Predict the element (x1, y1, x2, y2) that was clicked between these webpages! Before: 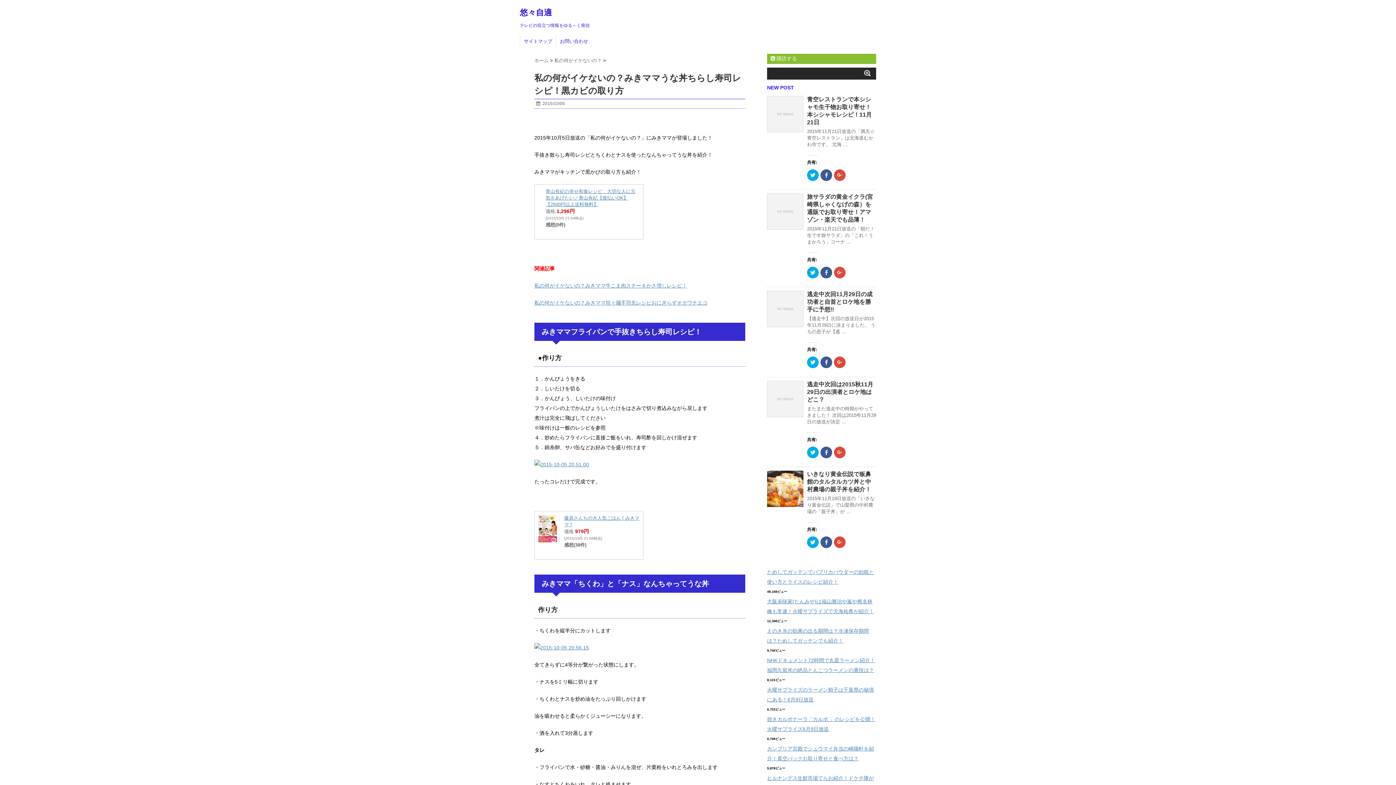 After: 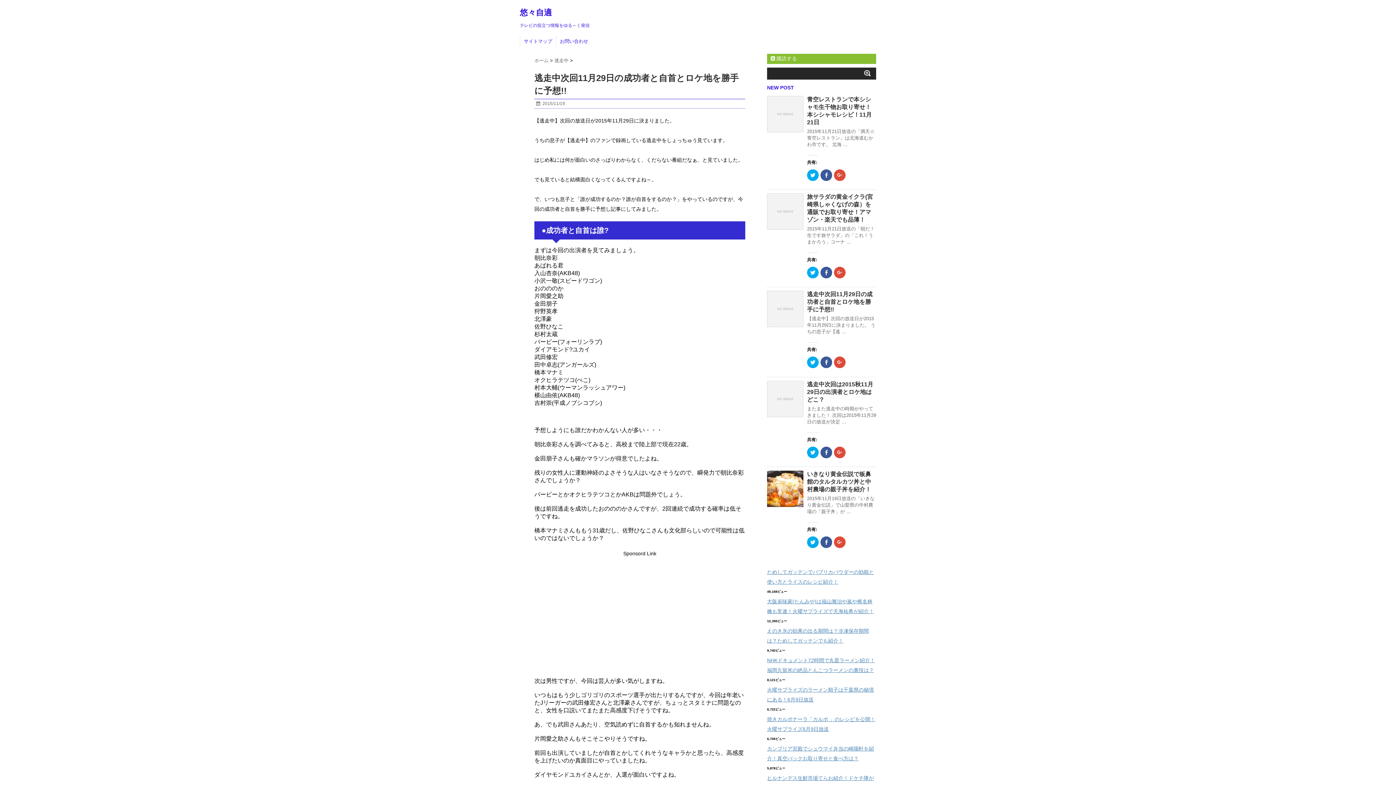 Action: label: 逃走中次回11月29日の成功者と自首とロケ地を勝手に予想!! bbox: (807, 291, 872, 312)